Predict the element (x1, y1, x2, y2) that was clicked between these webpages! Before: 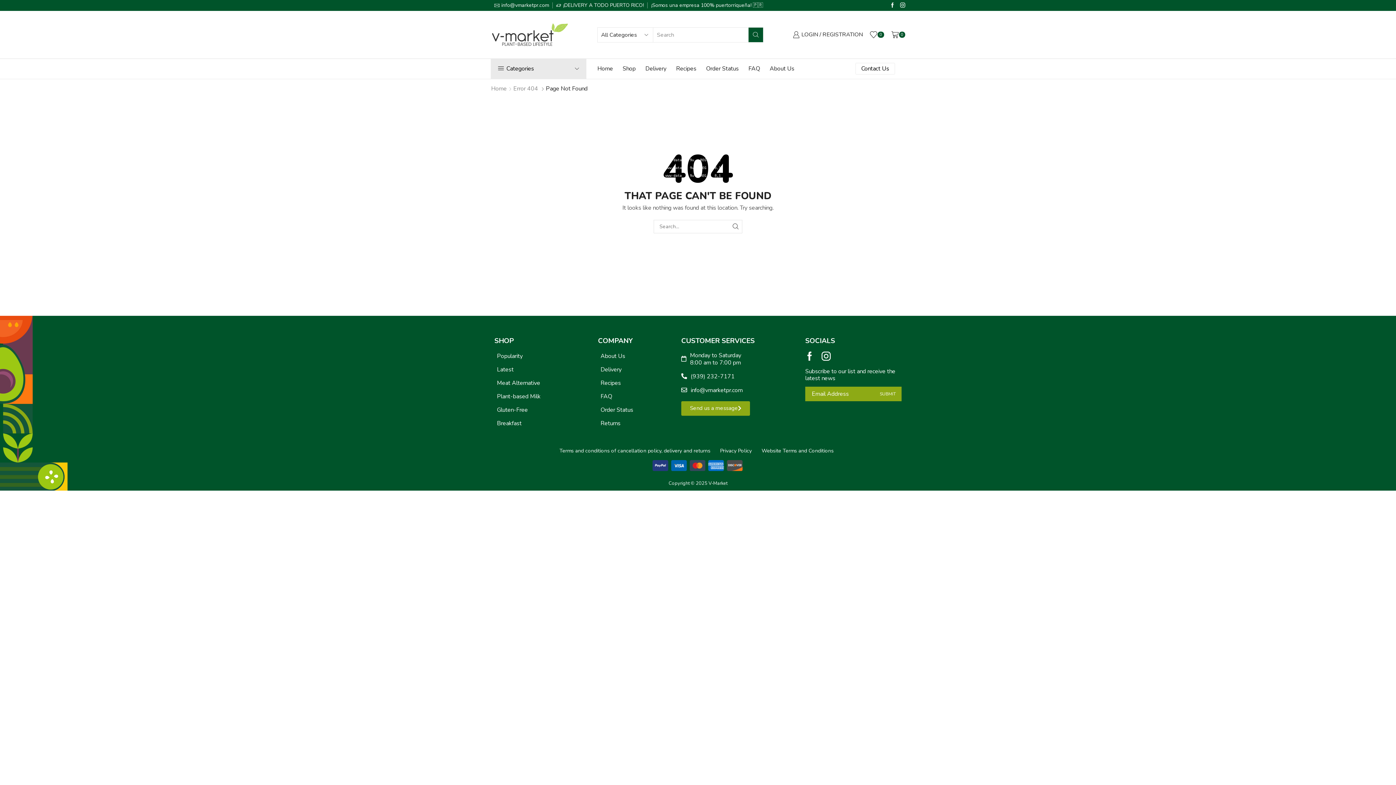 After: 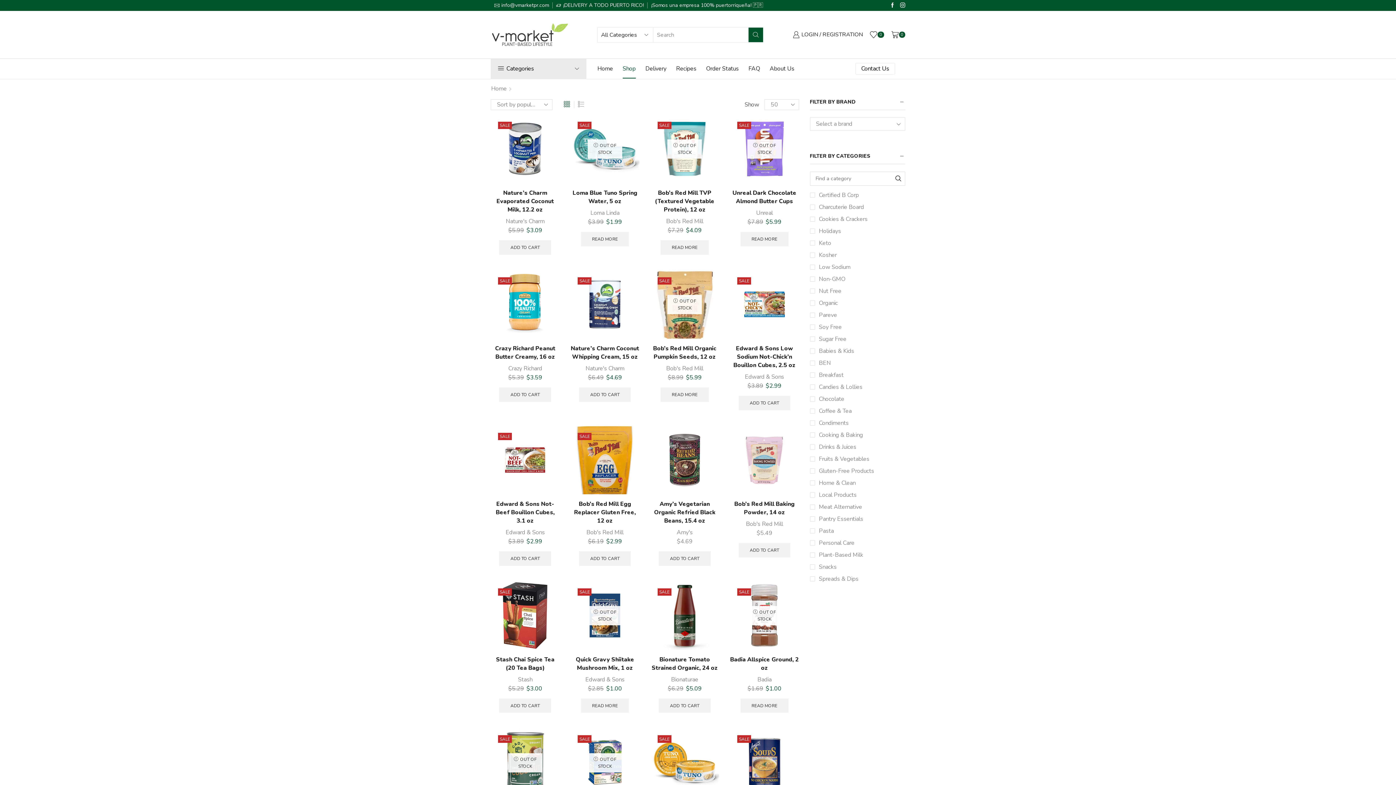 Action: bbox: (497, 352, 522, 361) label: Popularity